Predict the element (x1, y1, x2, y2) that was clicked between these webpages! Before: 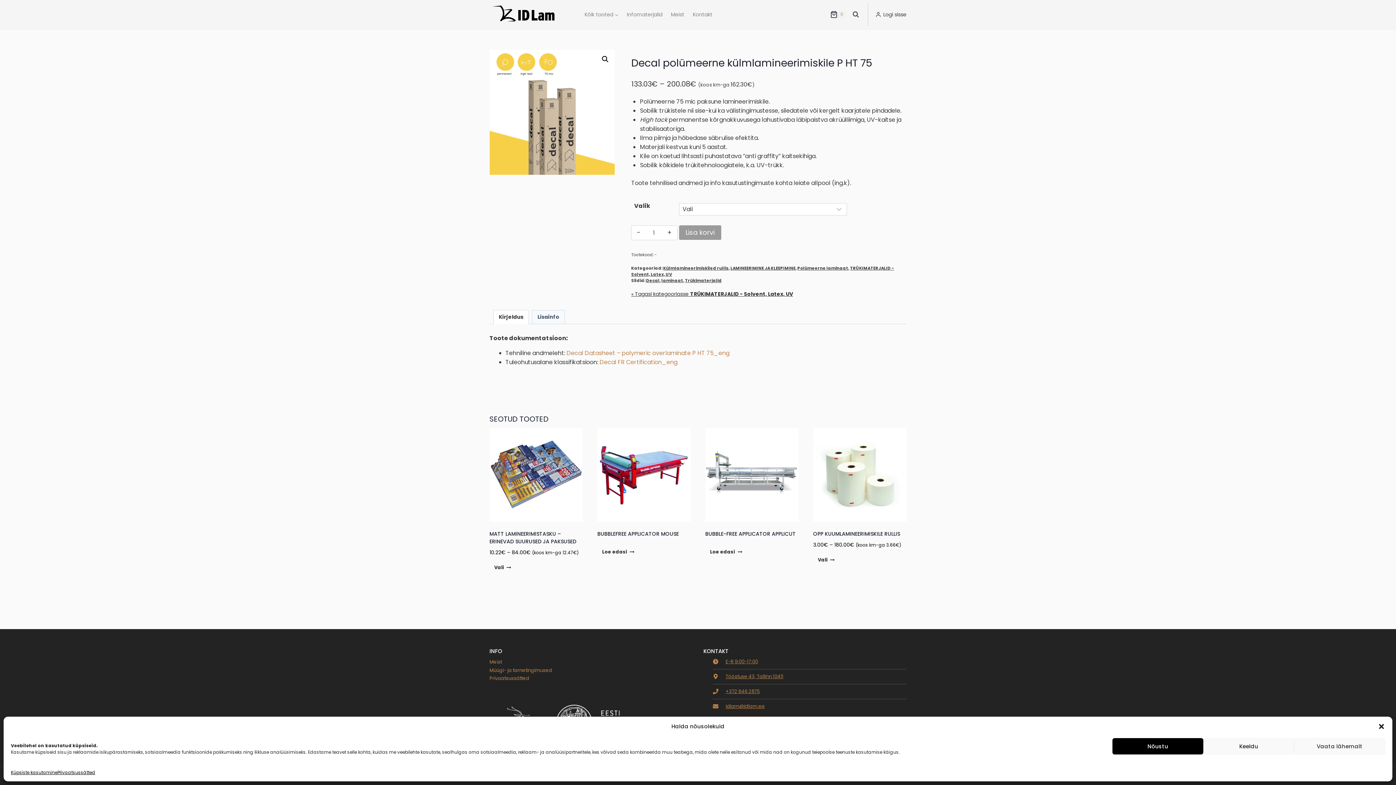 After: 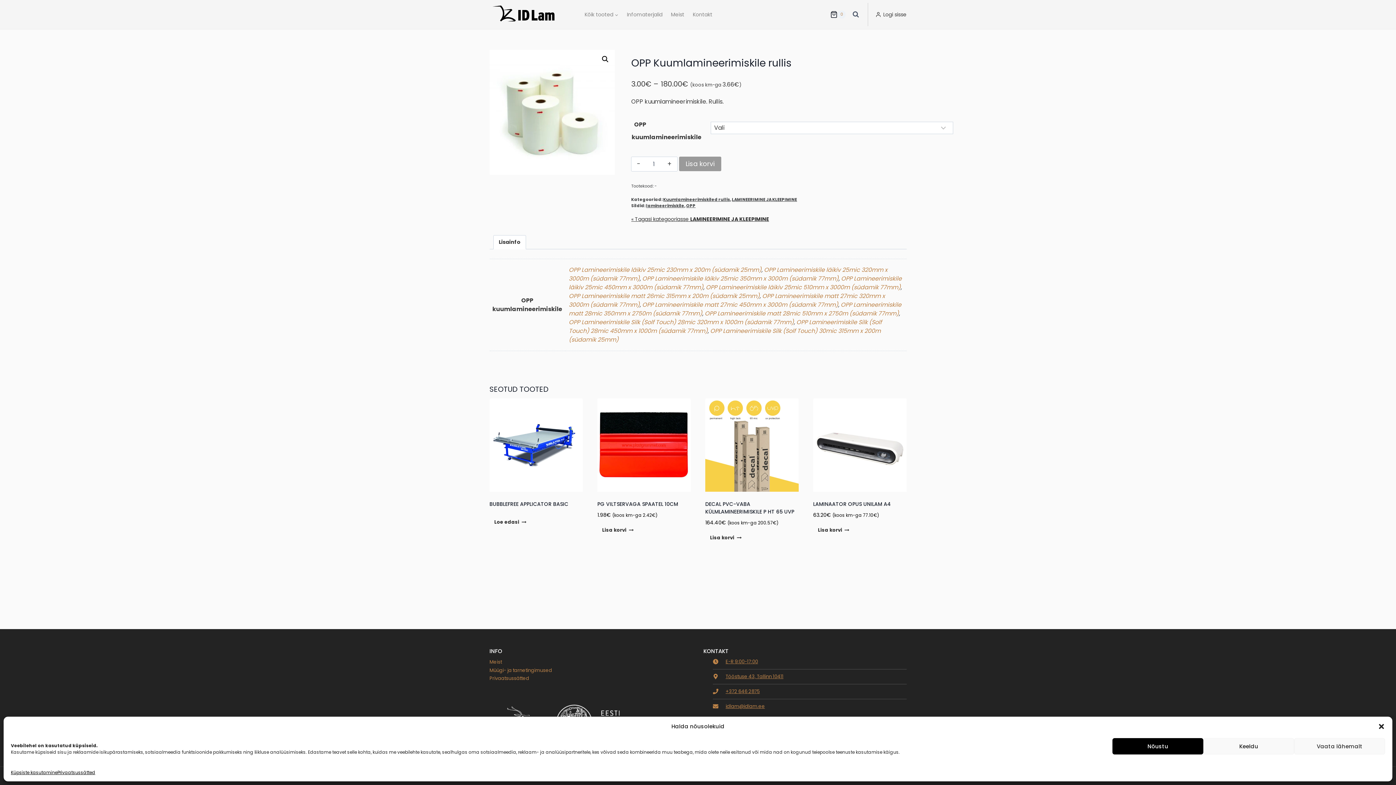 Action: bbox: (813, 541, 901, 548) label: 3.00€ – 180.00€ (koos km-ga 3.66€)